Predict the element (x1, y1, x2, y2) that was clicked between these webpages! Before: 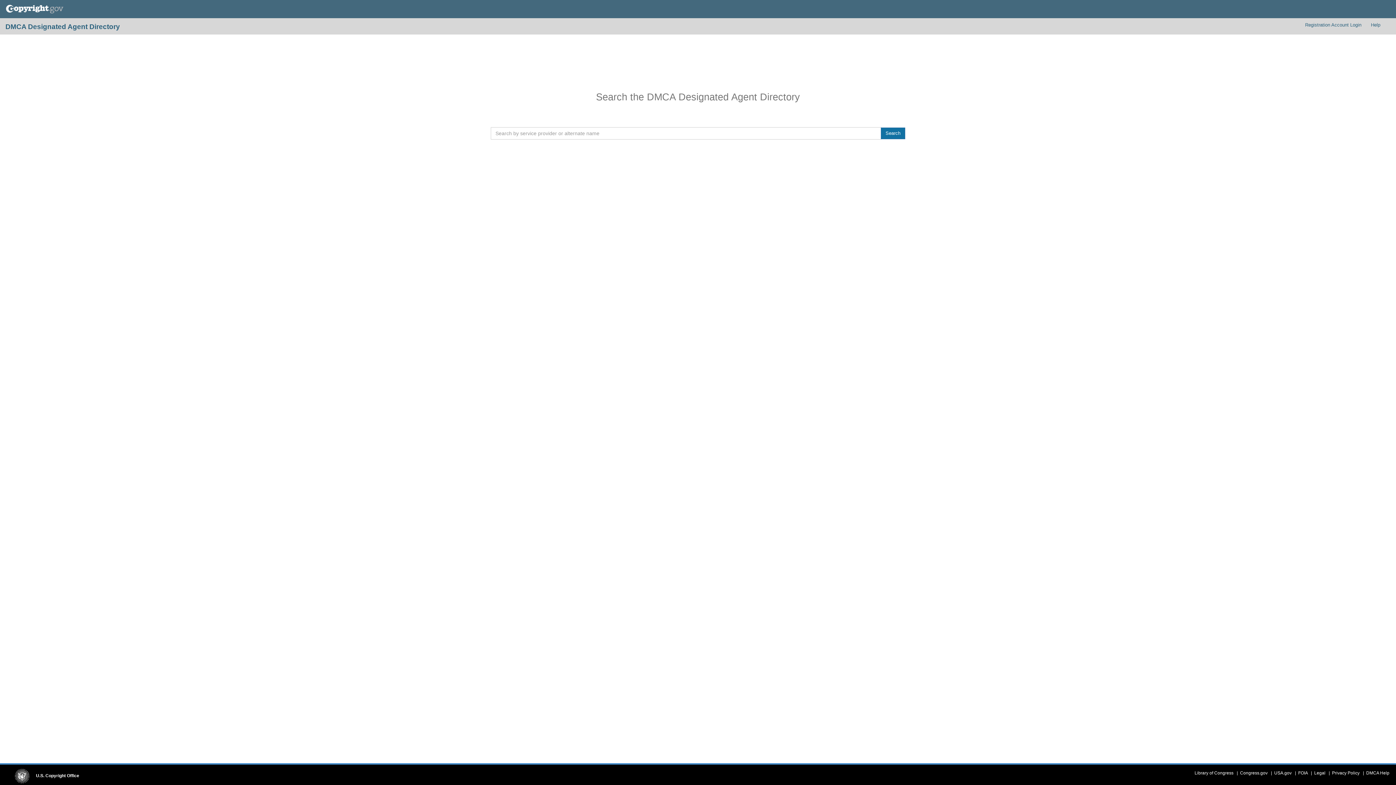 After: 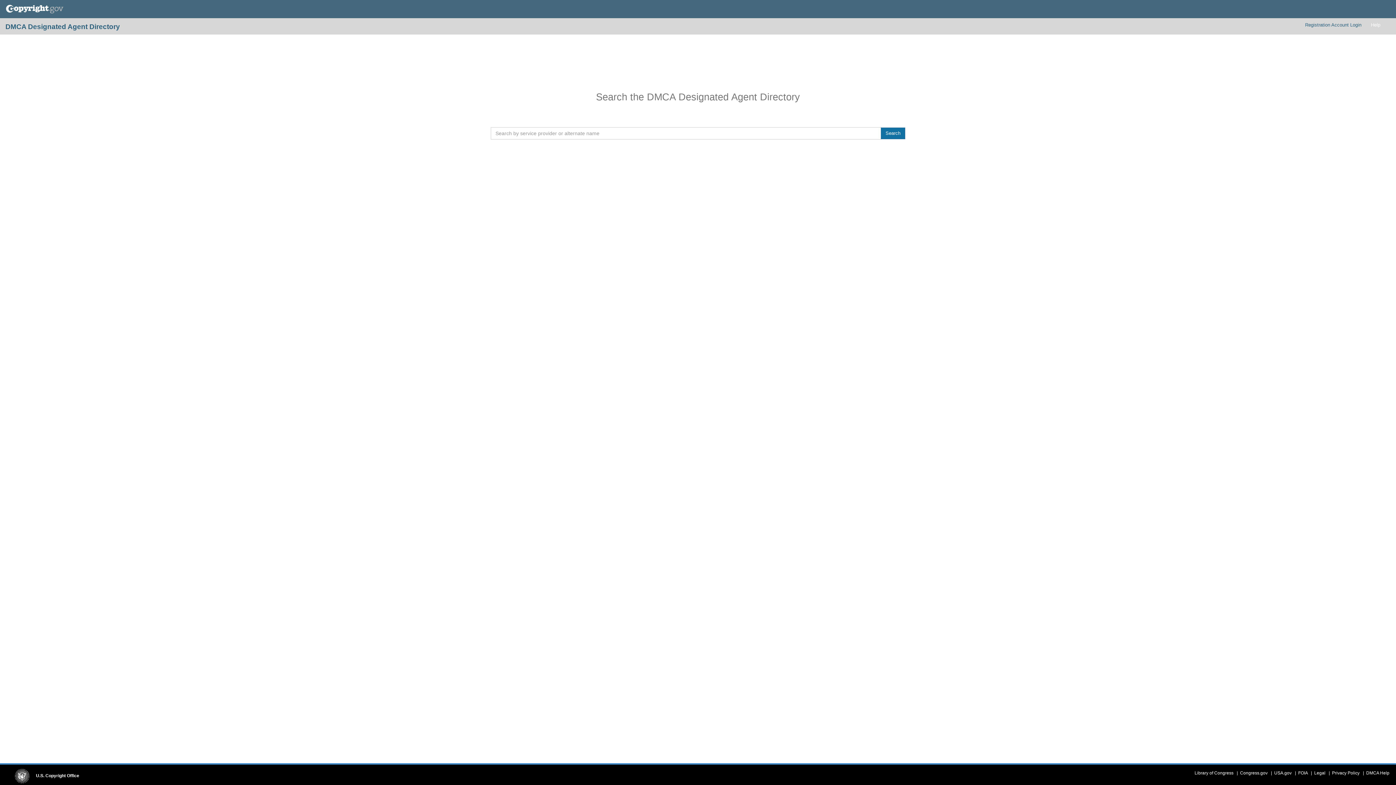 Action: bbox: (1368, 18, 1384, 32) label: Help